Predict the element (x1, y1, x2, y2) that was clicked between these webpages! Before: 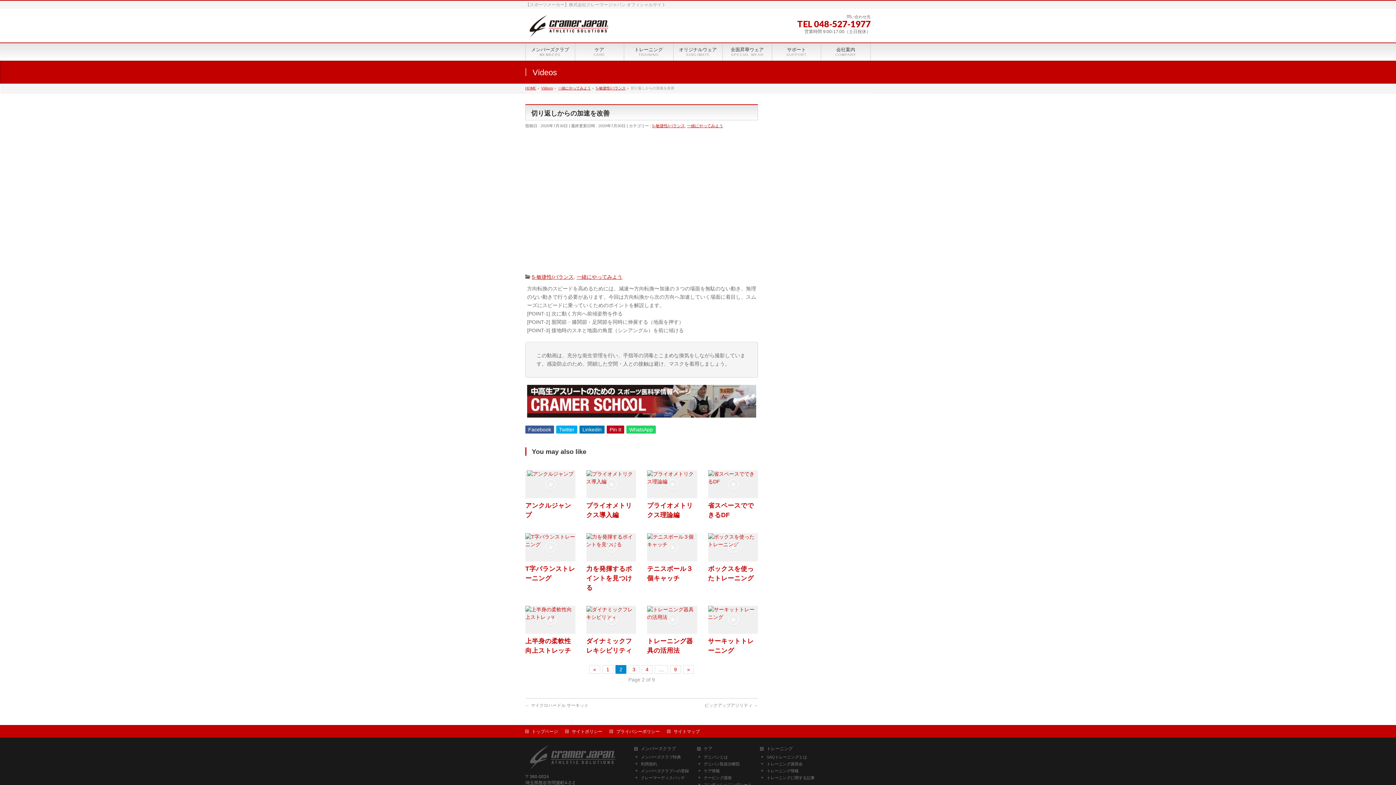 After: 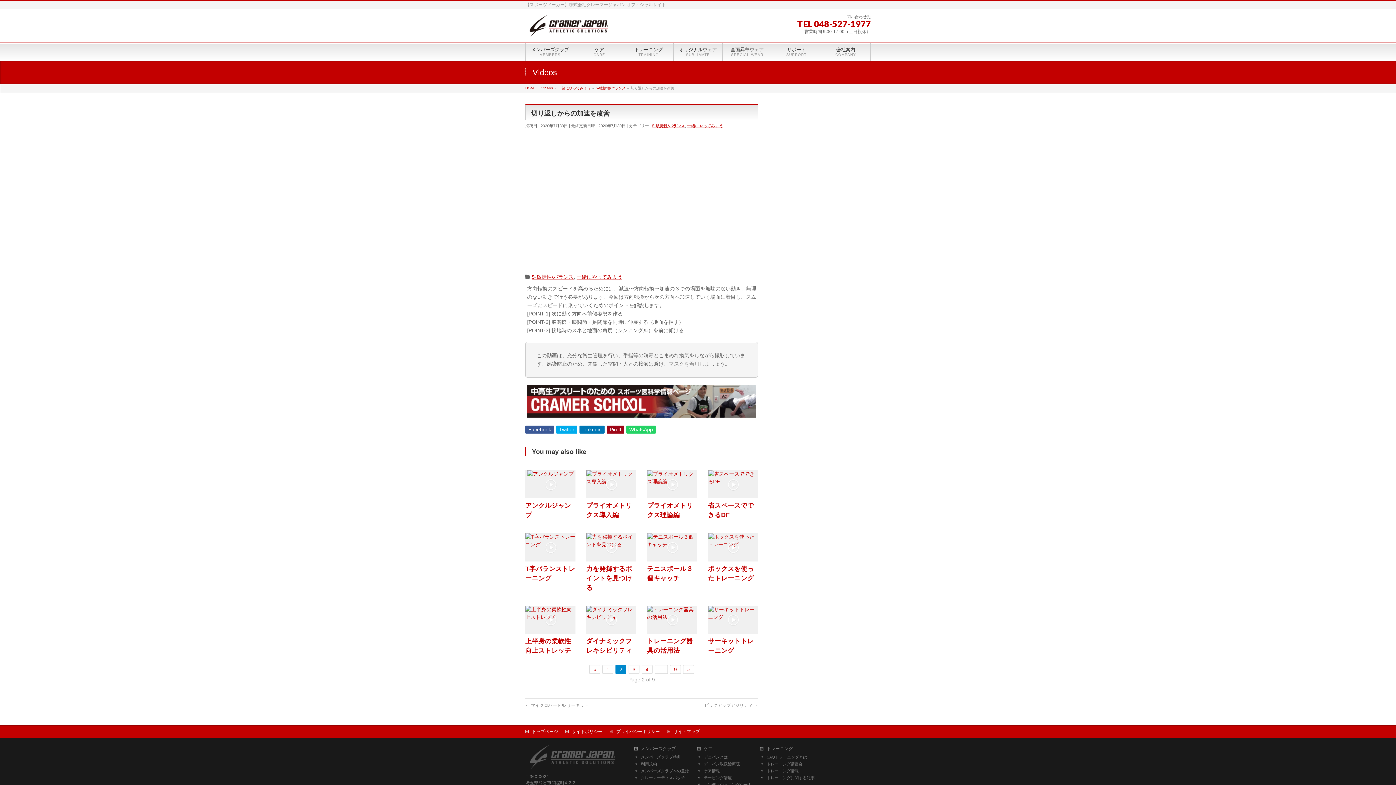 Action: label: Pin It bbox: (606, 425, 624, 433)